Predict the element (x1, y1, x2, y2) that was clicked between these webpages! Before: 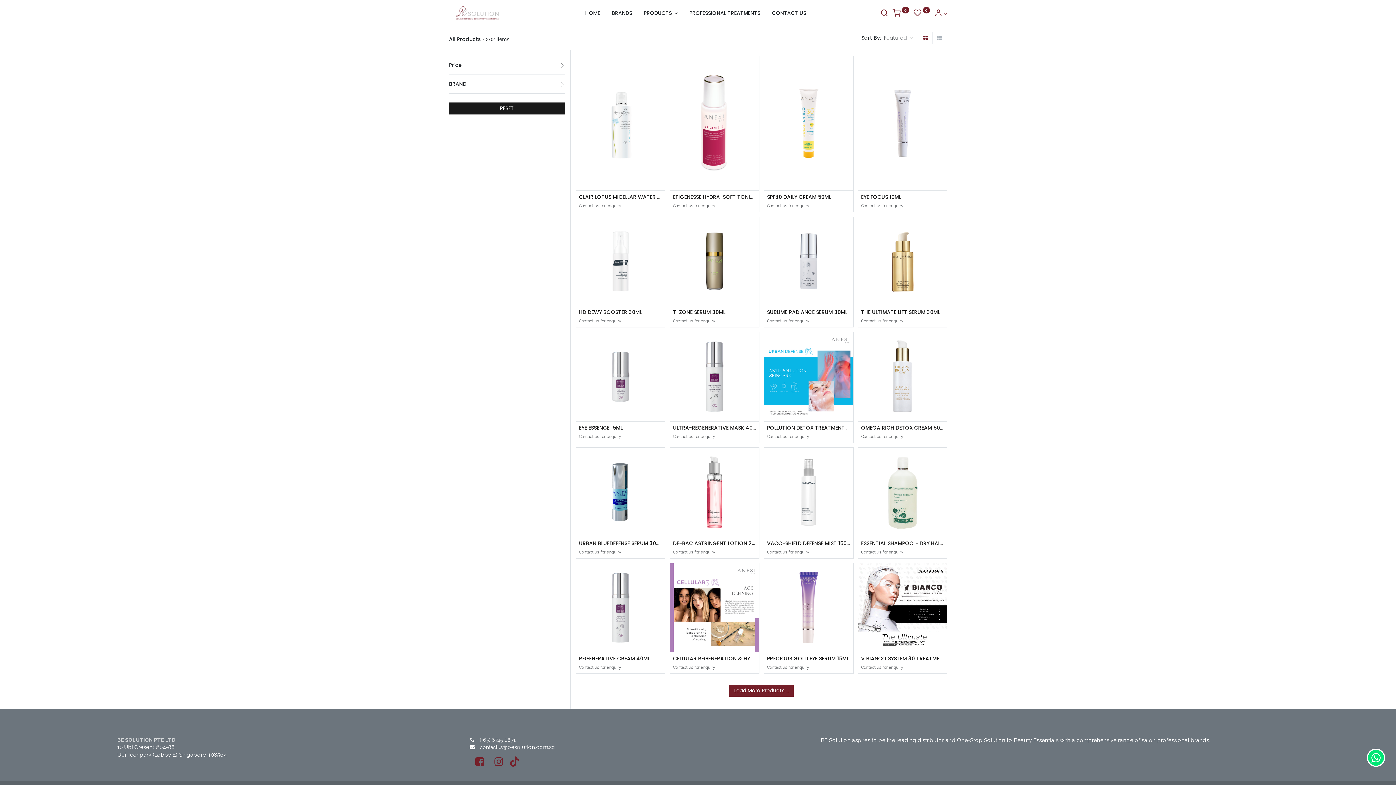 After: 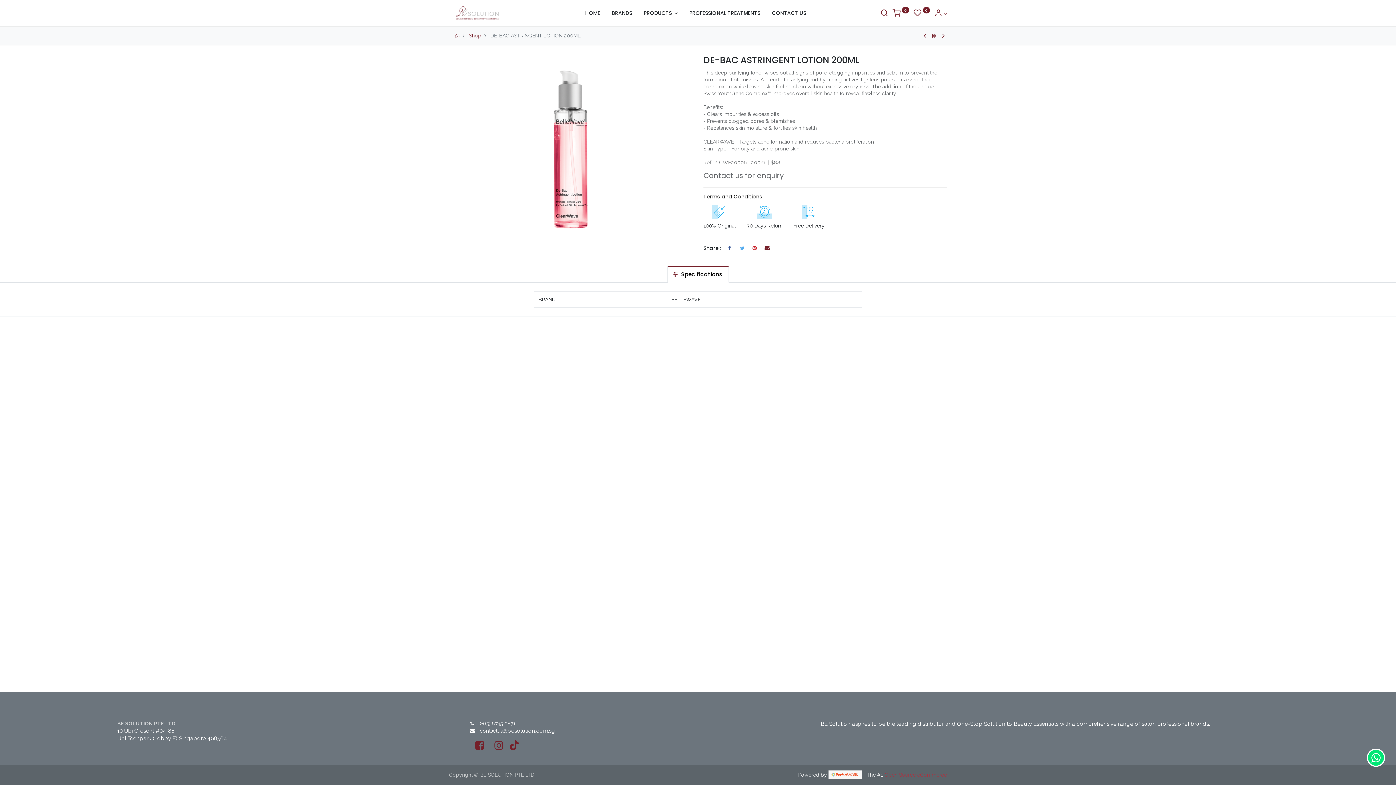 Action: bbox: (670, 447, 759, 536)